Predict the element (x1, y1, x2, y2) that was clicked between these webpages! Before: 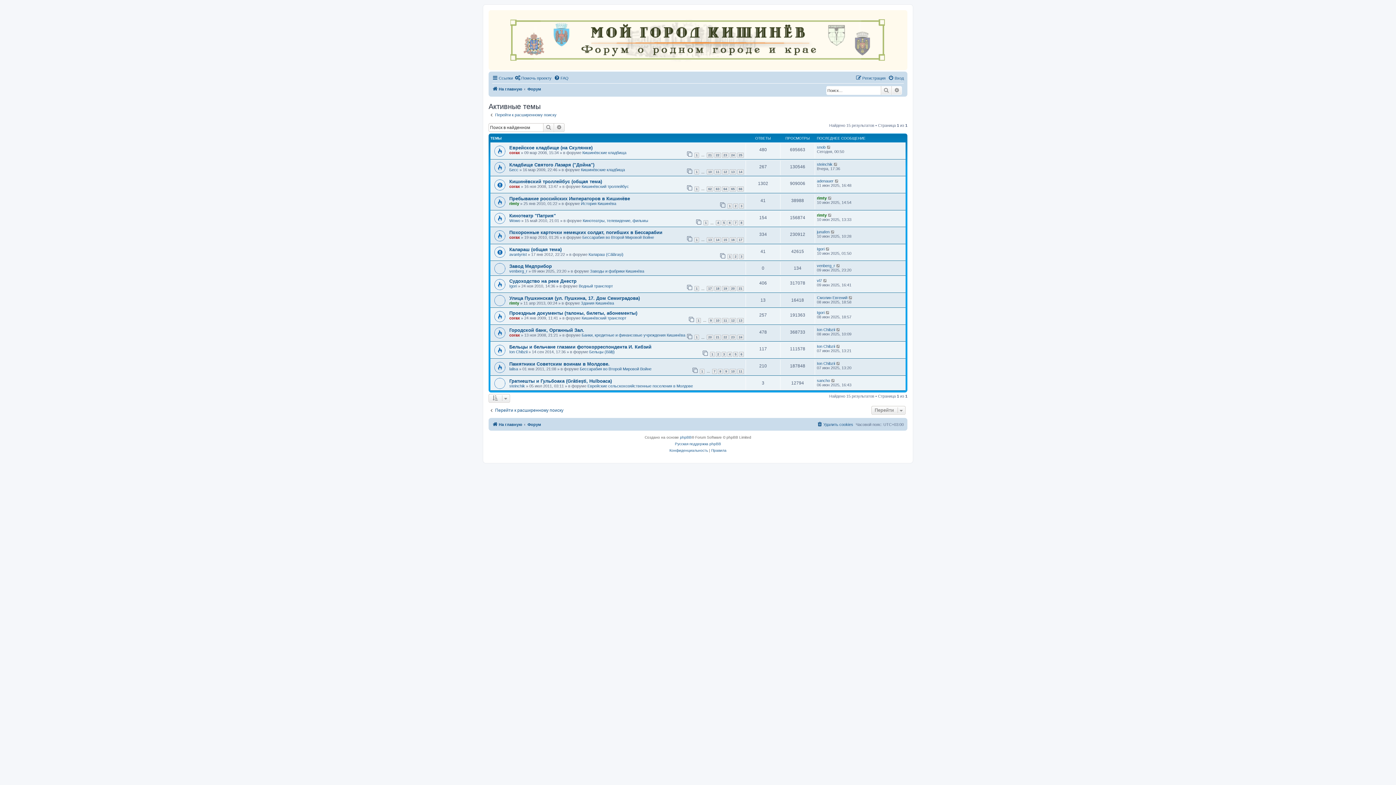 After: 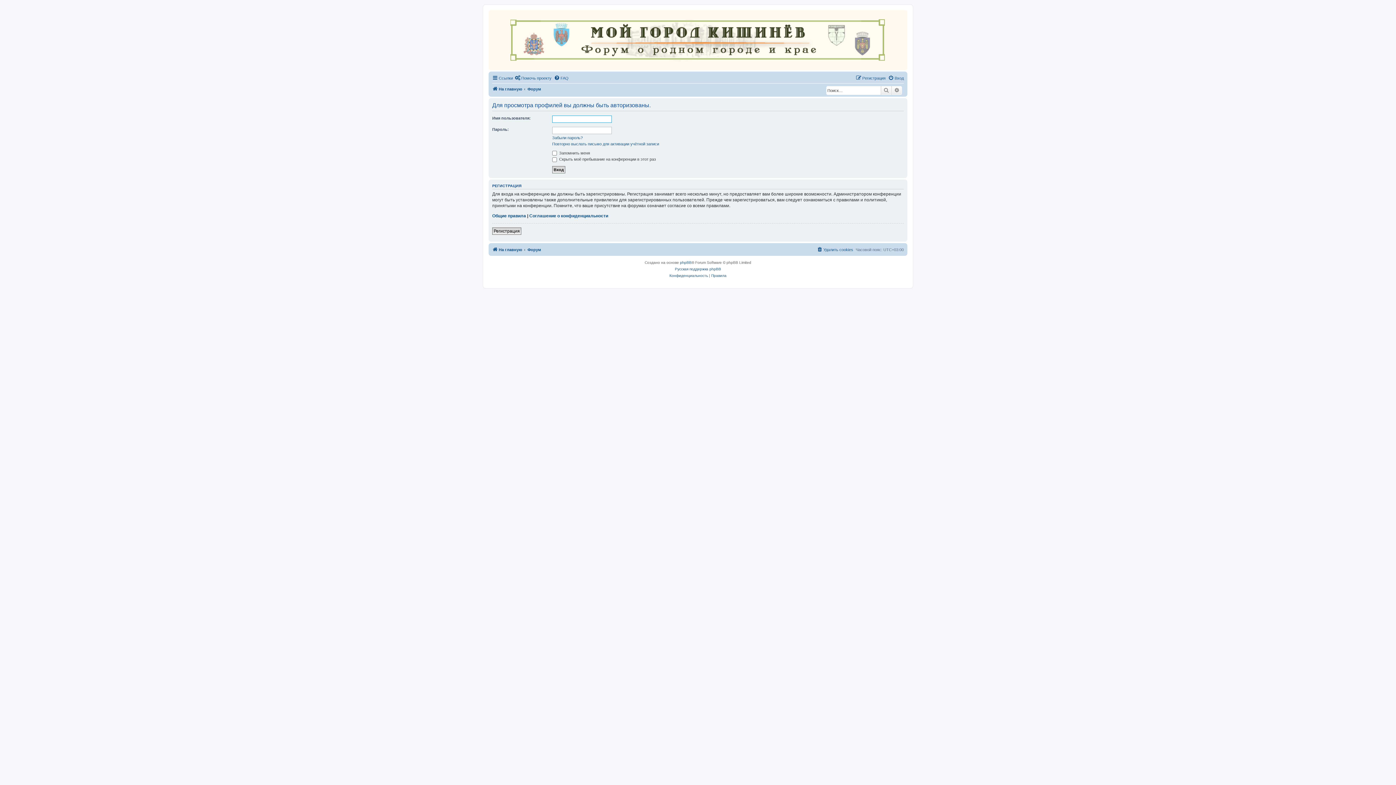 Action: bbox: (817, 344, 835, 348) label: Ion Chibzii